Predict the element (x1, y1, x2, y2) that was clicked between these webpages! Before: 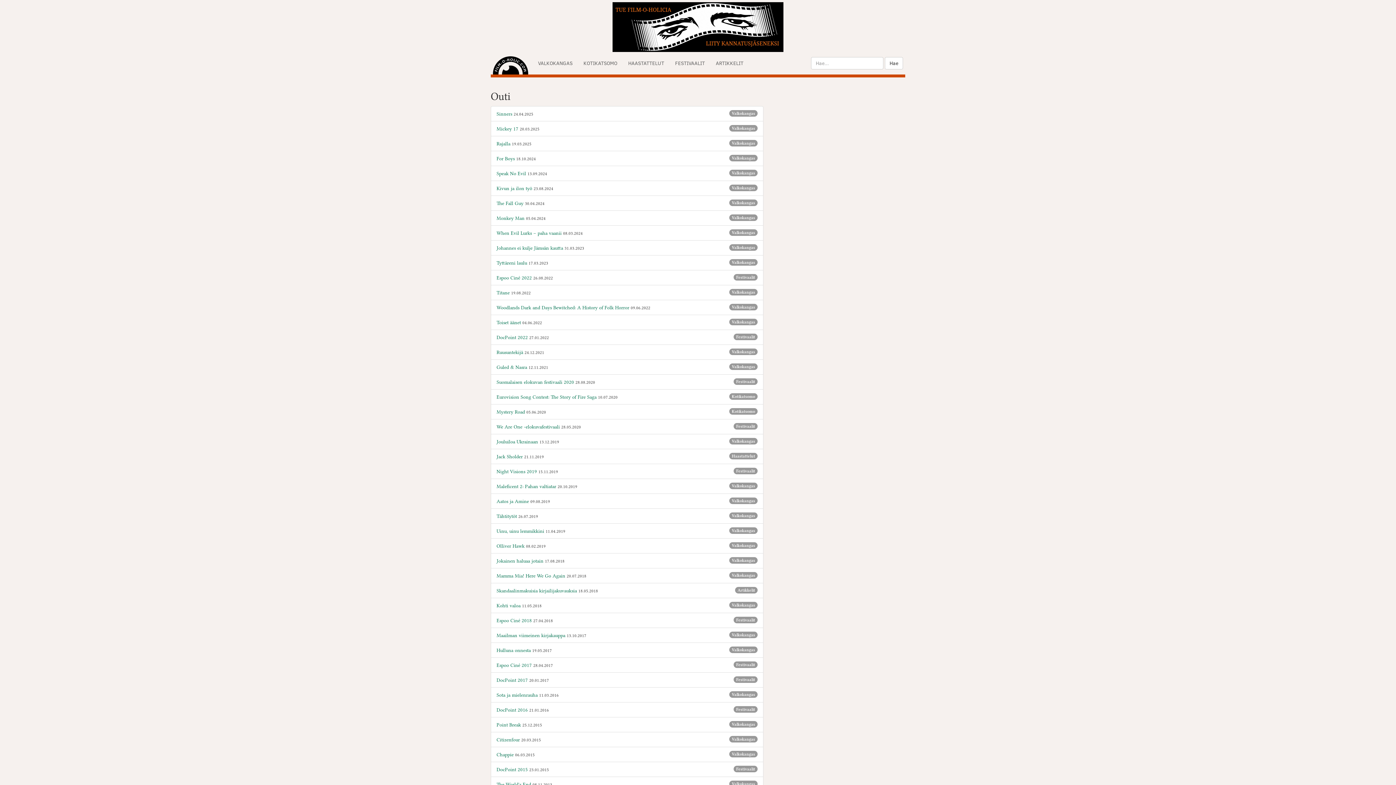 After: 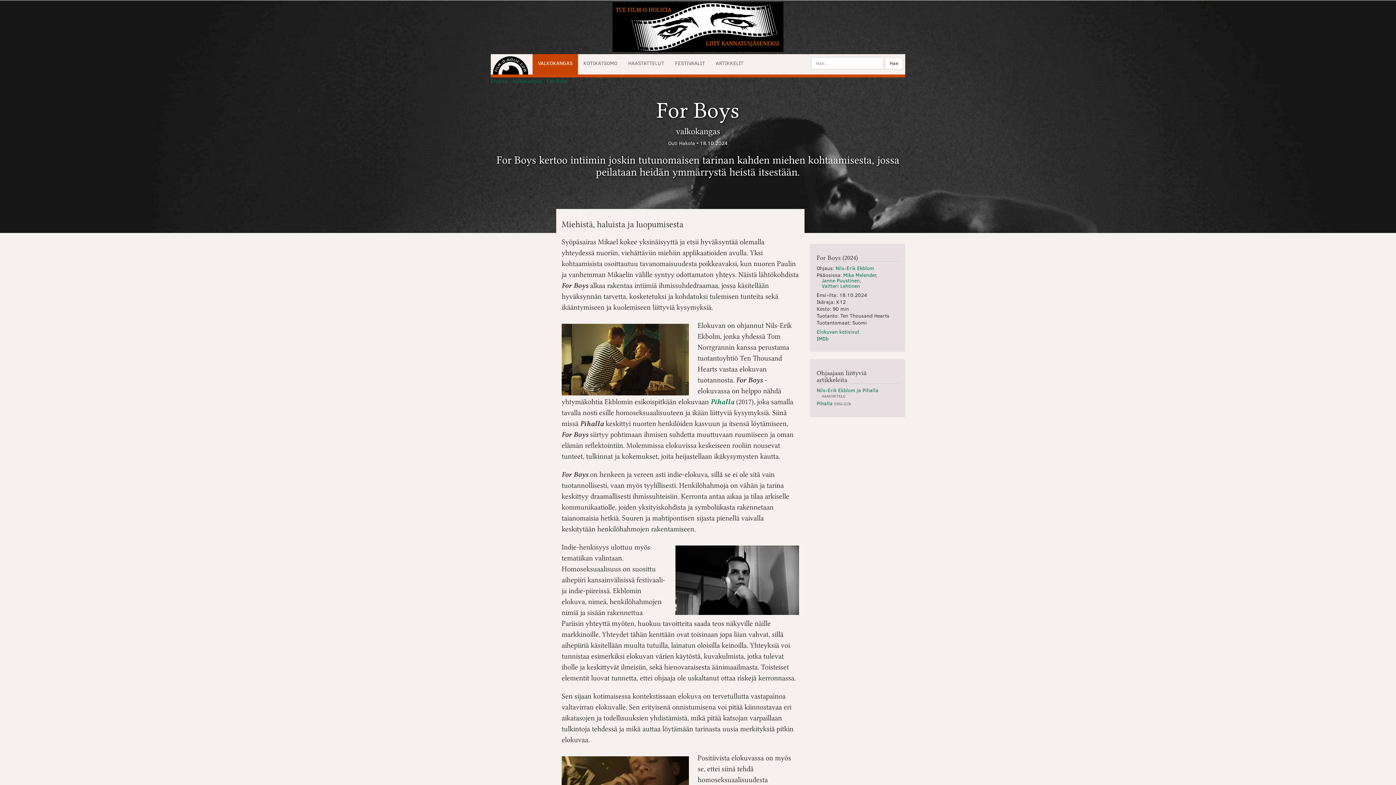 Action: bbox: (496, 155, 514, 161) label: For Boys